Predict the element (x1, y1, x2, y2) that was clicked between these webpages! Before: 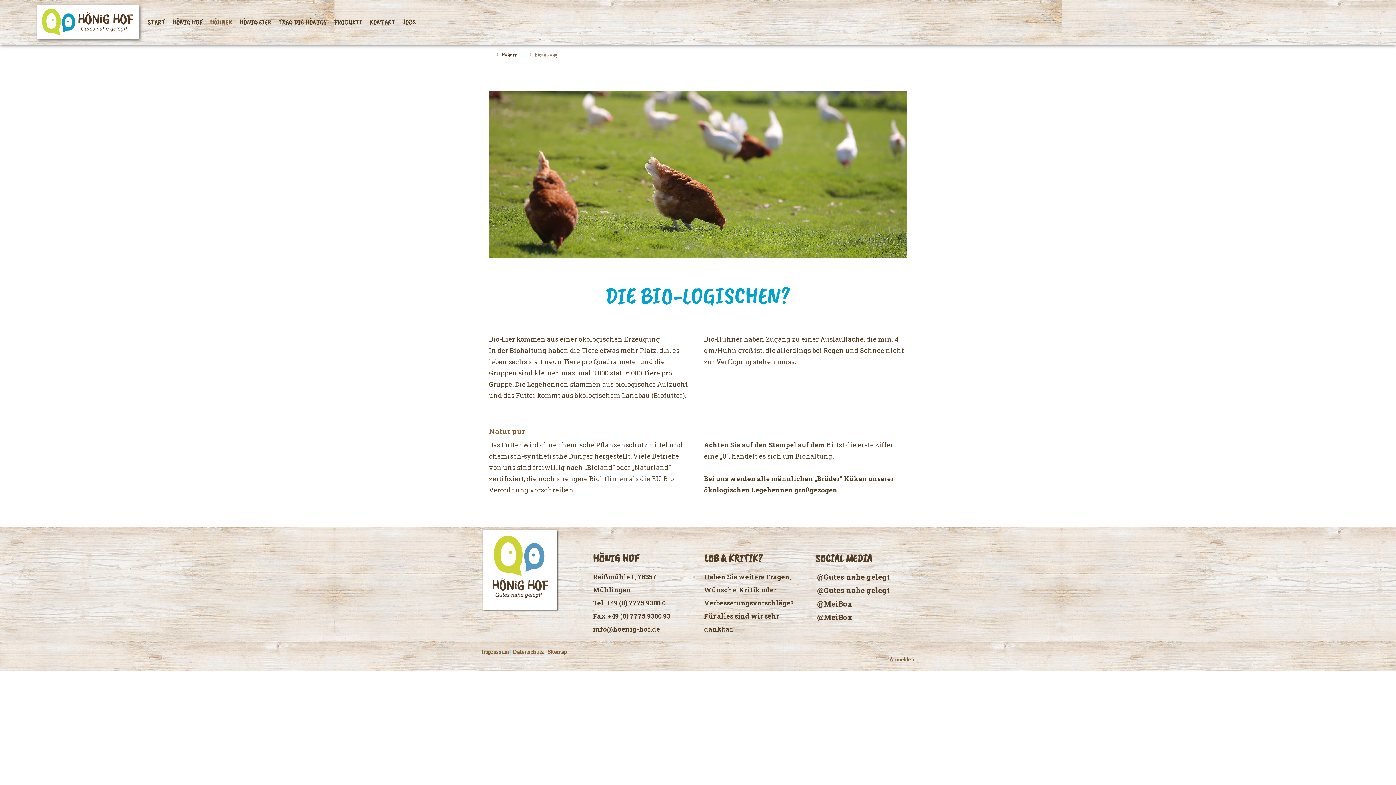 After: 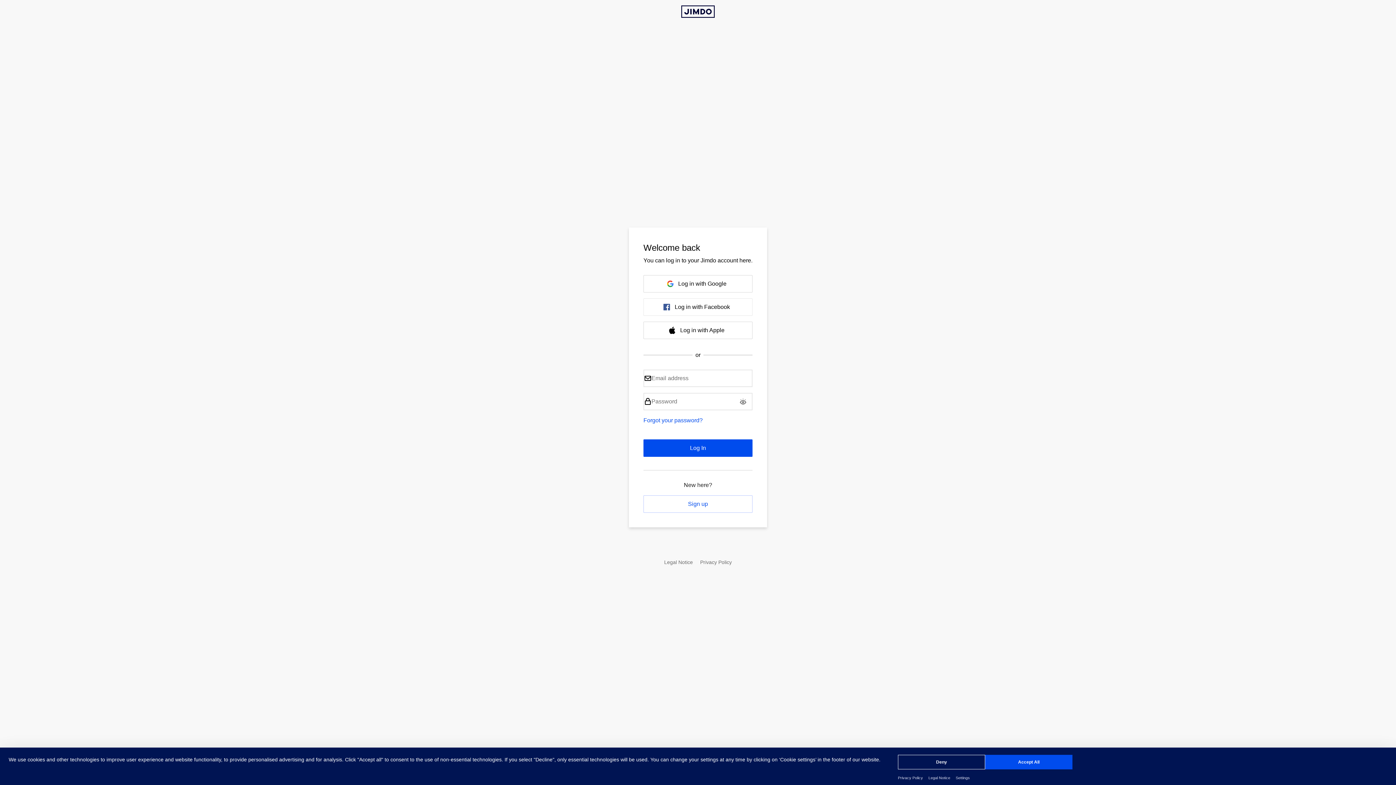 Action: label: Anmelden bbox: (889, 657, 914, 663)